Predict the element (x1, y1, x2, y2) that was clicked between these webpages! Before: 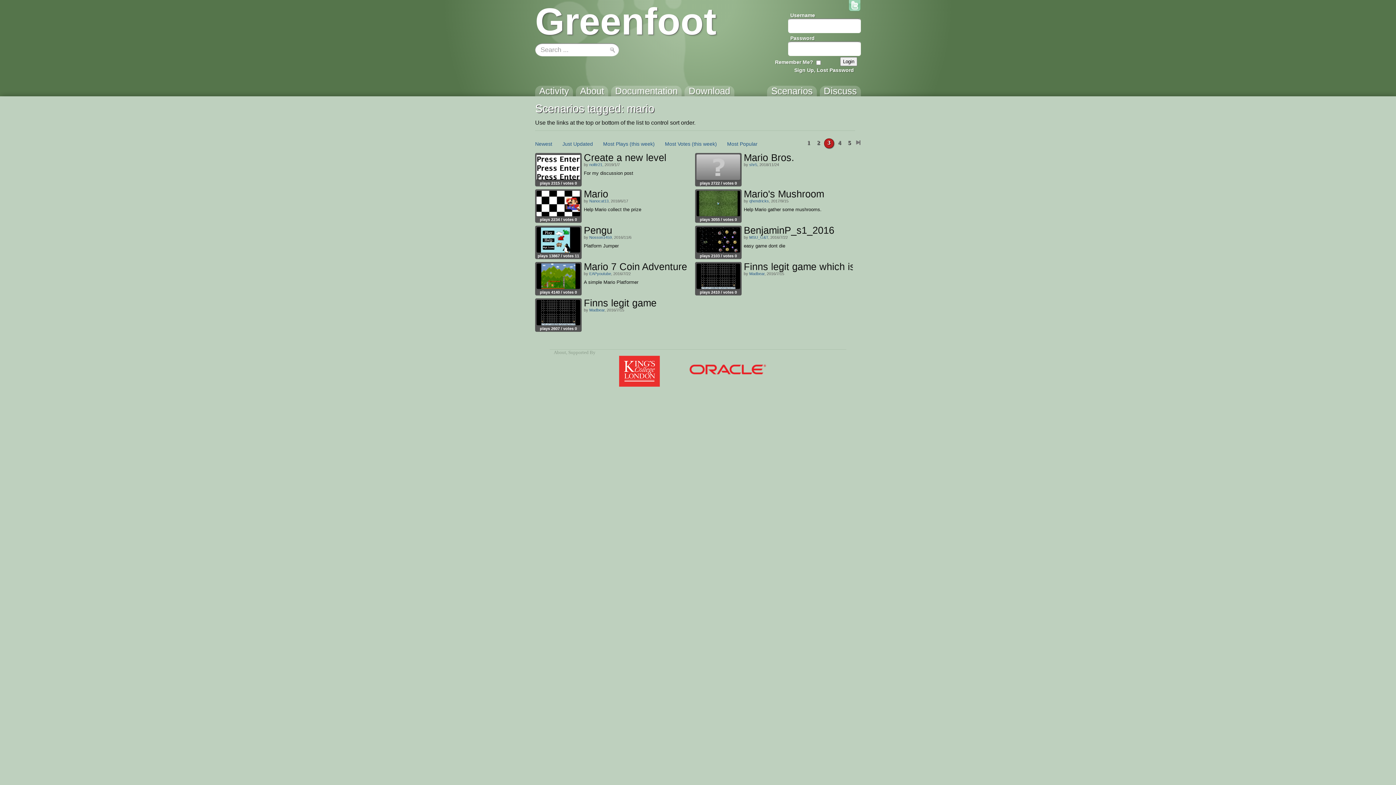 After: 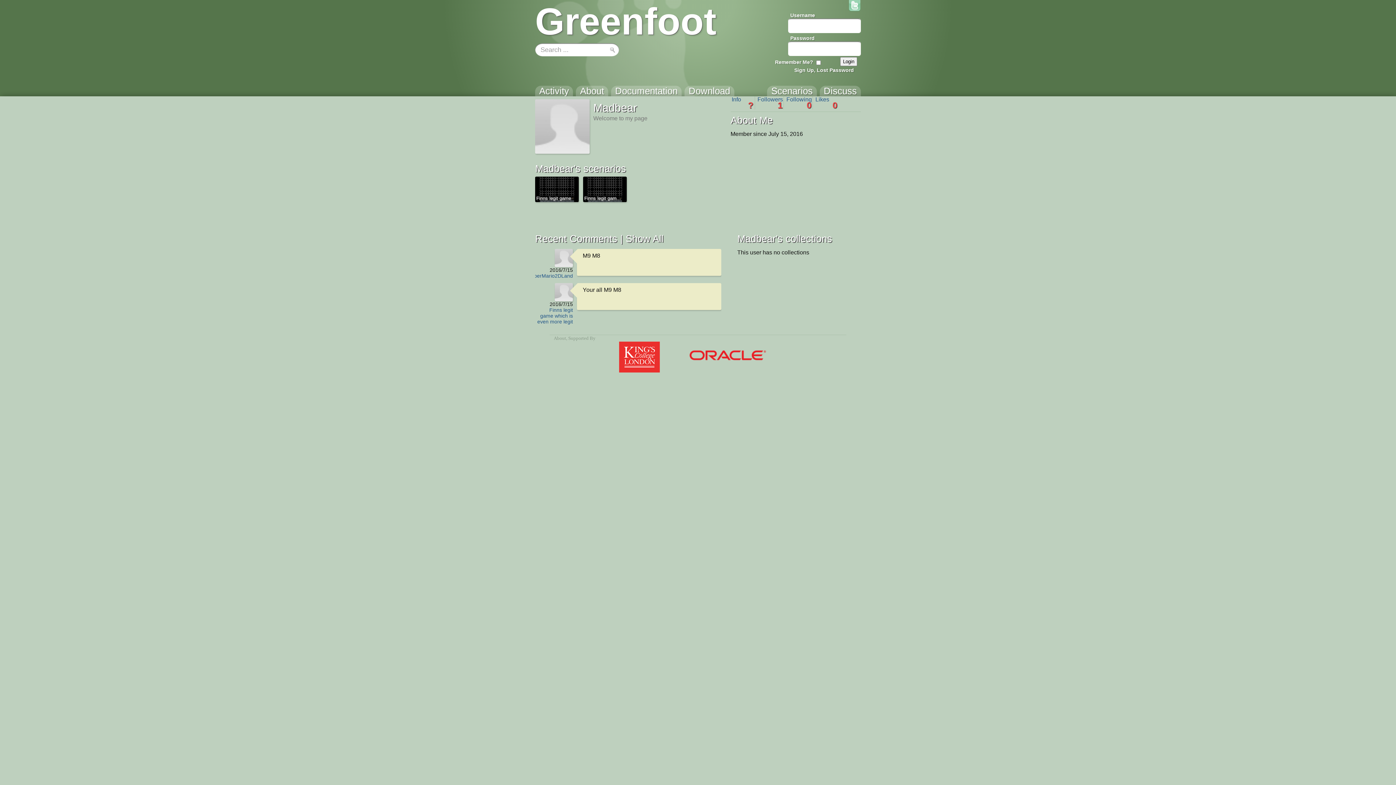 Action: label: Madbear bbox: (589, 307, 604, 312)